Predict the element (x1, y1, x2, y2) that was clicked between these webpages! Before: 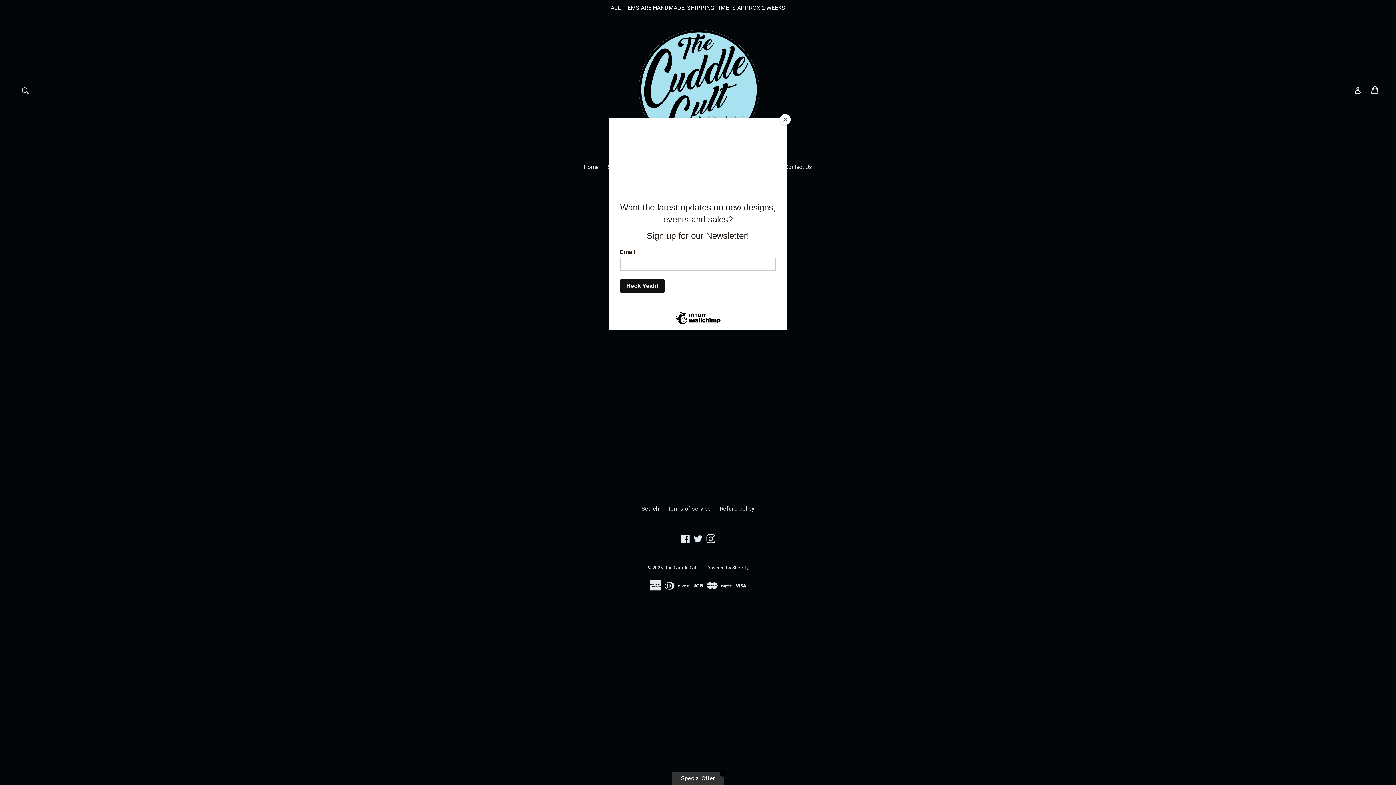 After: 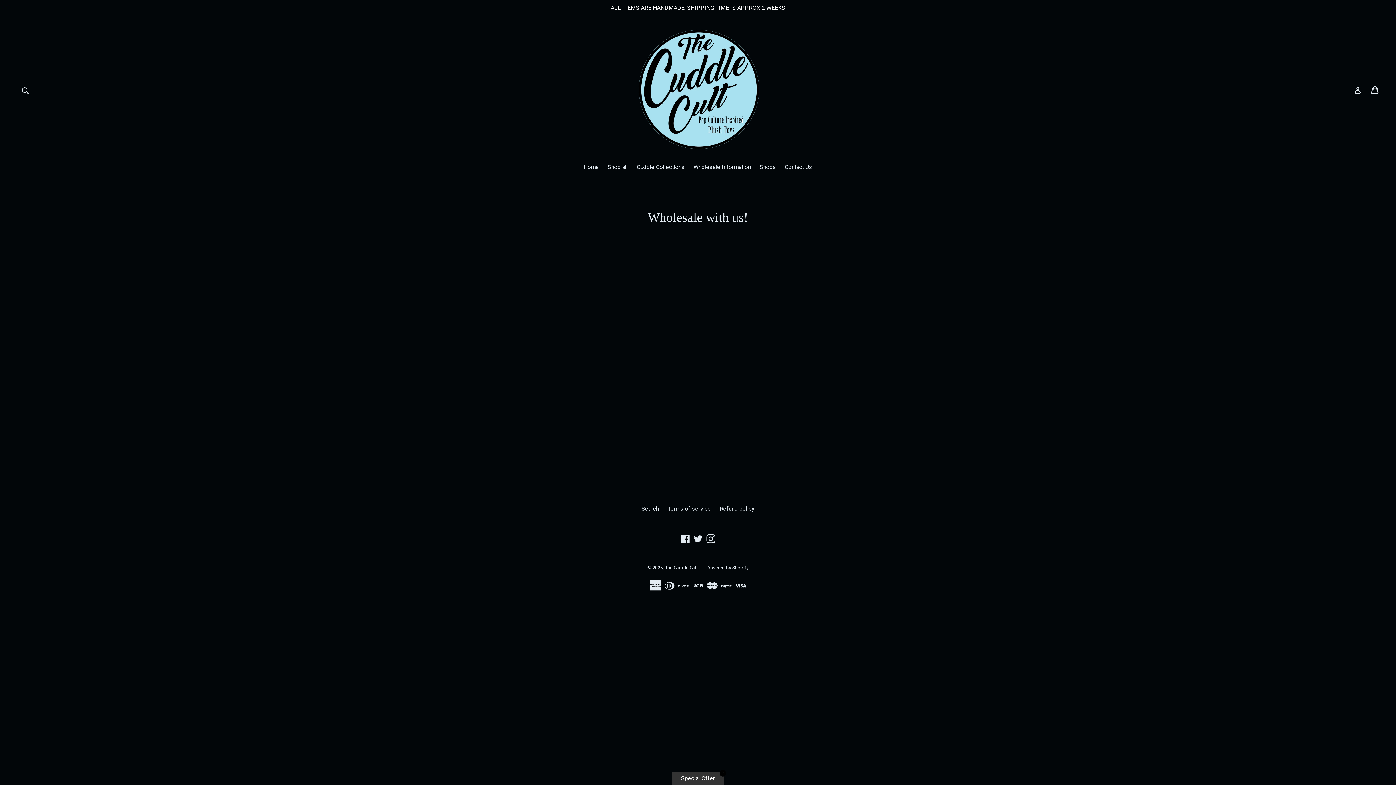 Action: bbox: (780, 114, 790, 125) label: Close